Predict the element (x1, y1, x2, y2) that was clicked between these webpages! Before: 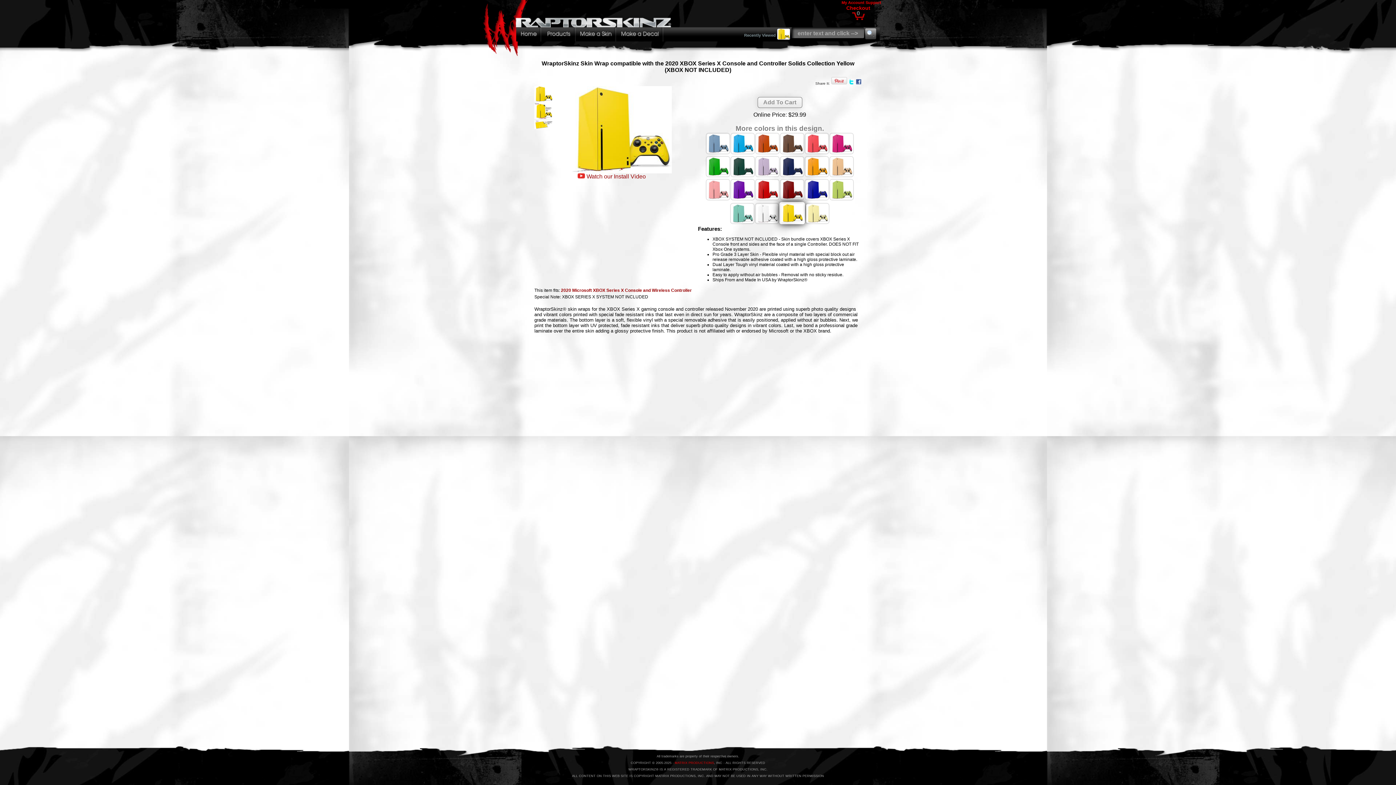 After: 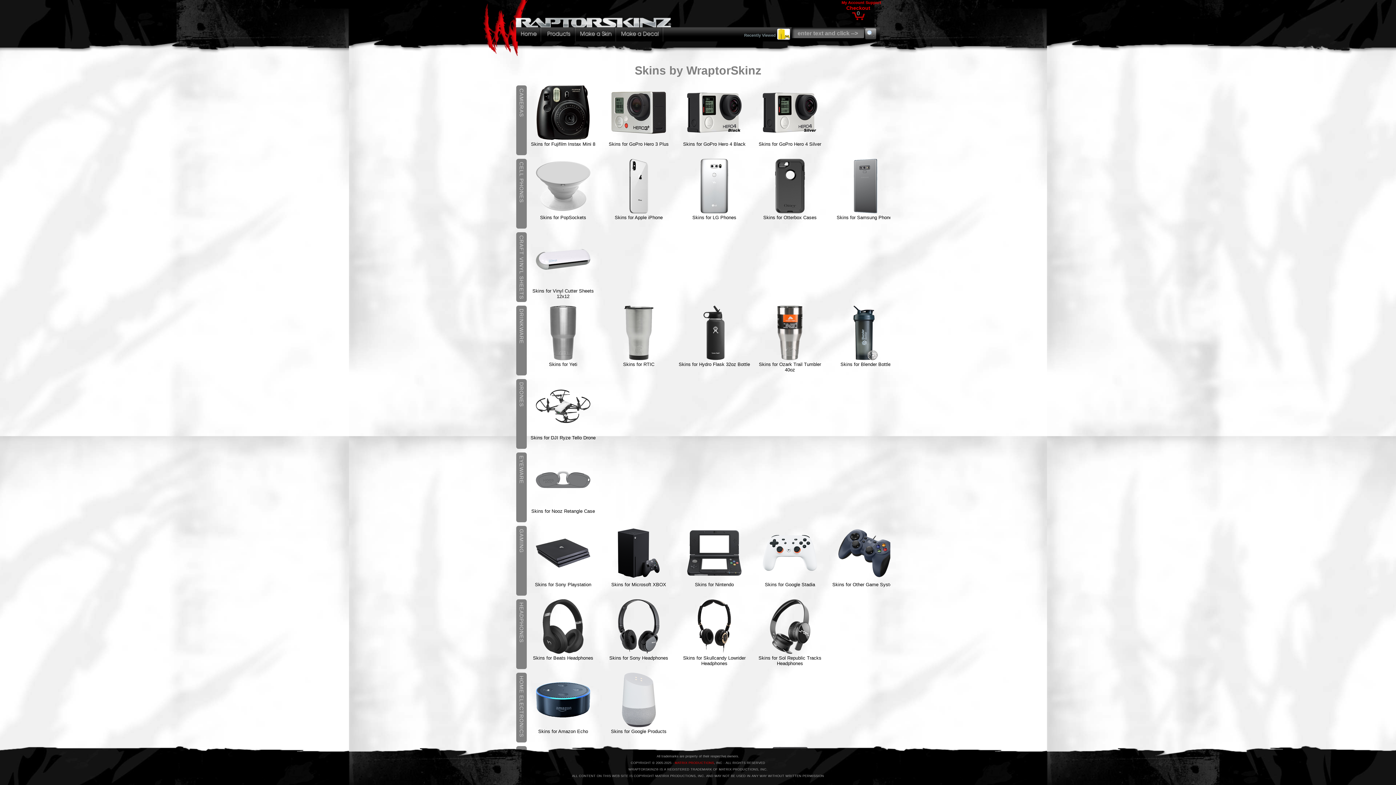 Action: label:   bbox: (542, 30, 577, 36)